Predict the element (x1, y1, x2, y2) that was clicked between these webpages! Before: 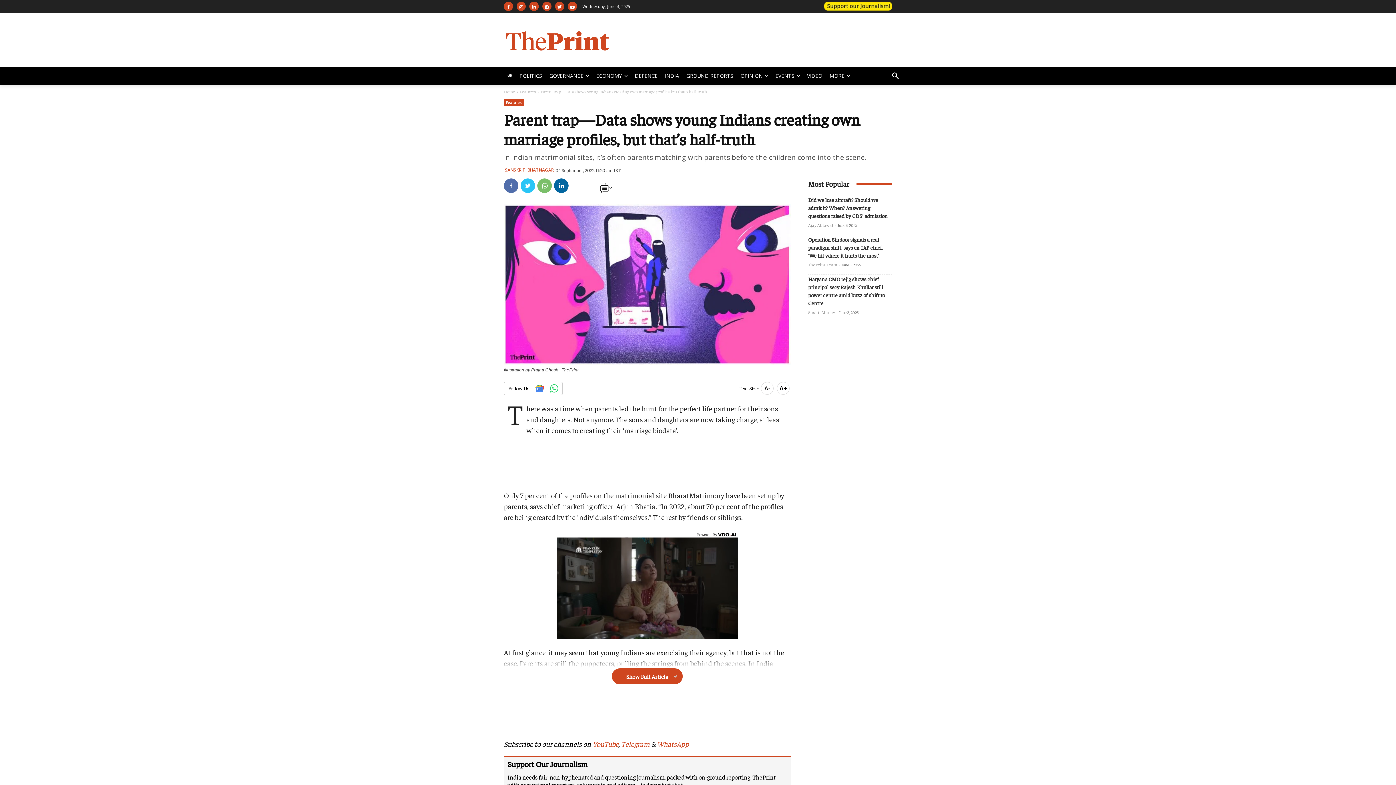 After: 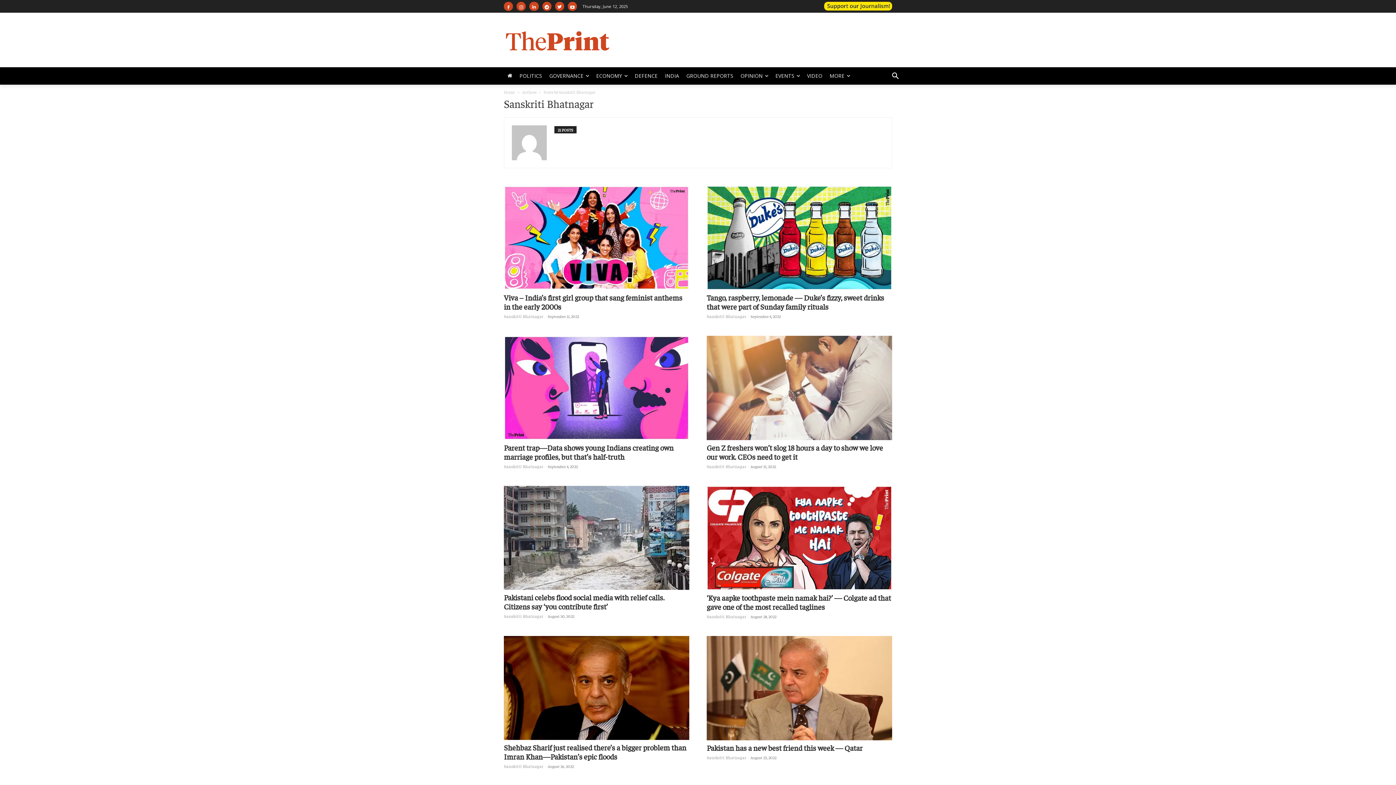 Action: bbox: (505, 167, 553, 172) label: SANSKRITI BHATNAGAR